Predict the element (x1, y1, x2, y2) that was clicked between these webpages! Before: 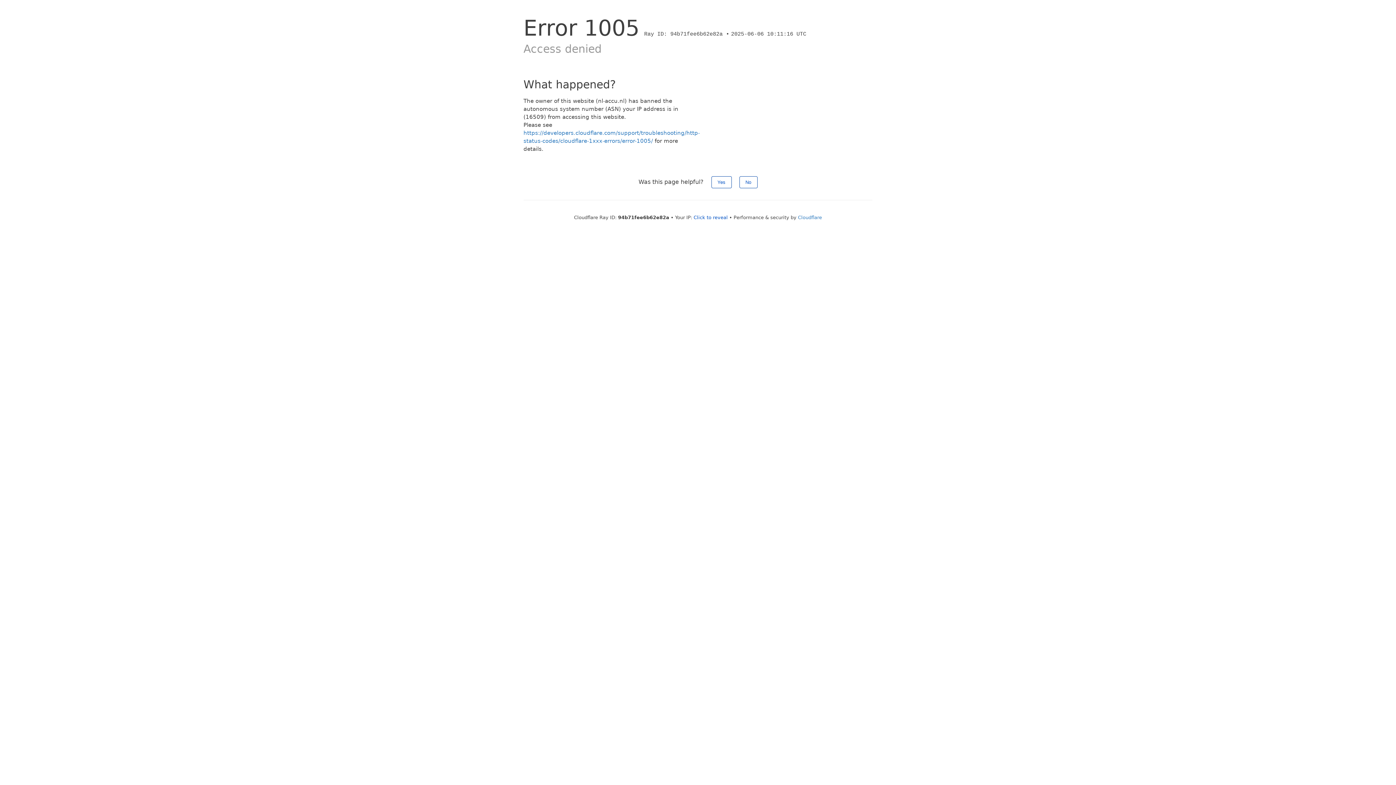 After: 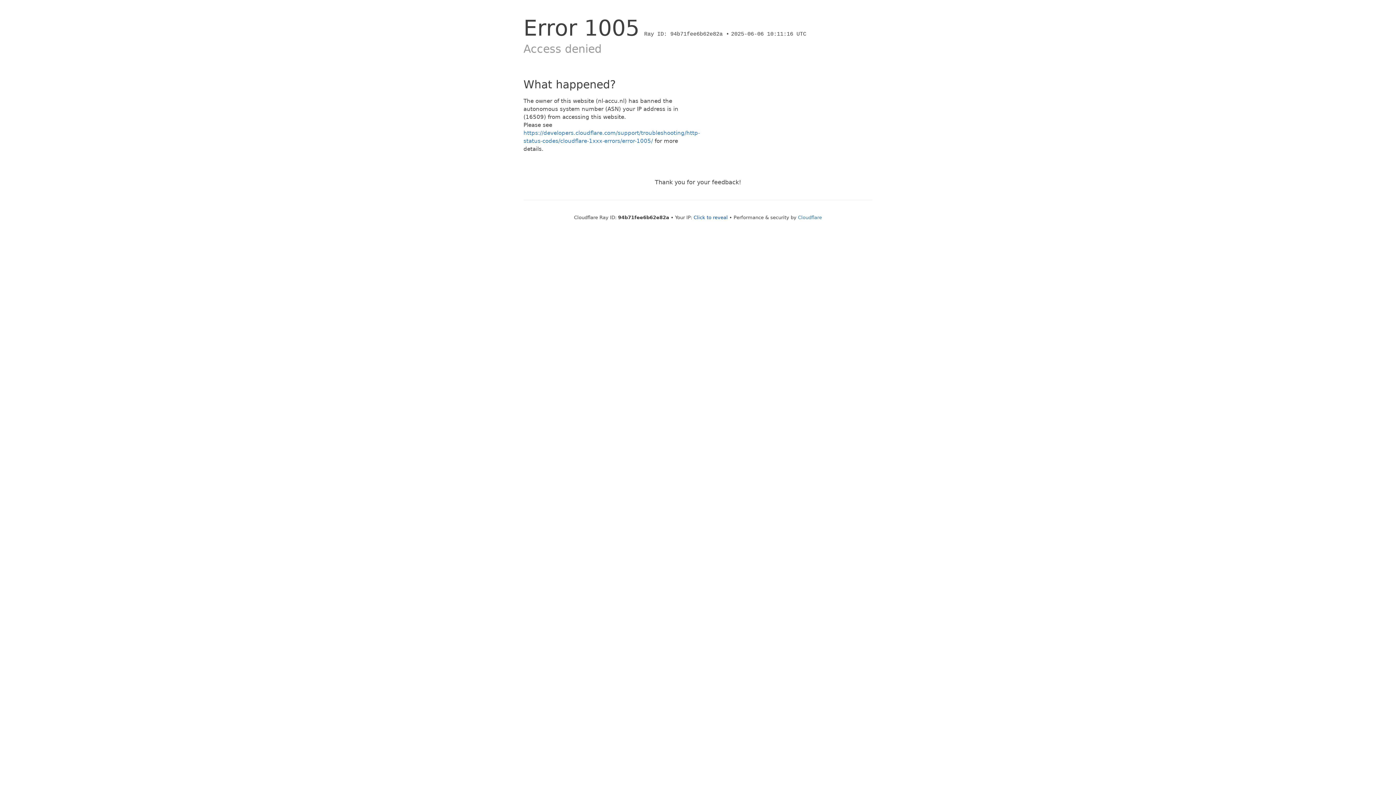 Action: bbox: (739, 176, 757, 188) label: No